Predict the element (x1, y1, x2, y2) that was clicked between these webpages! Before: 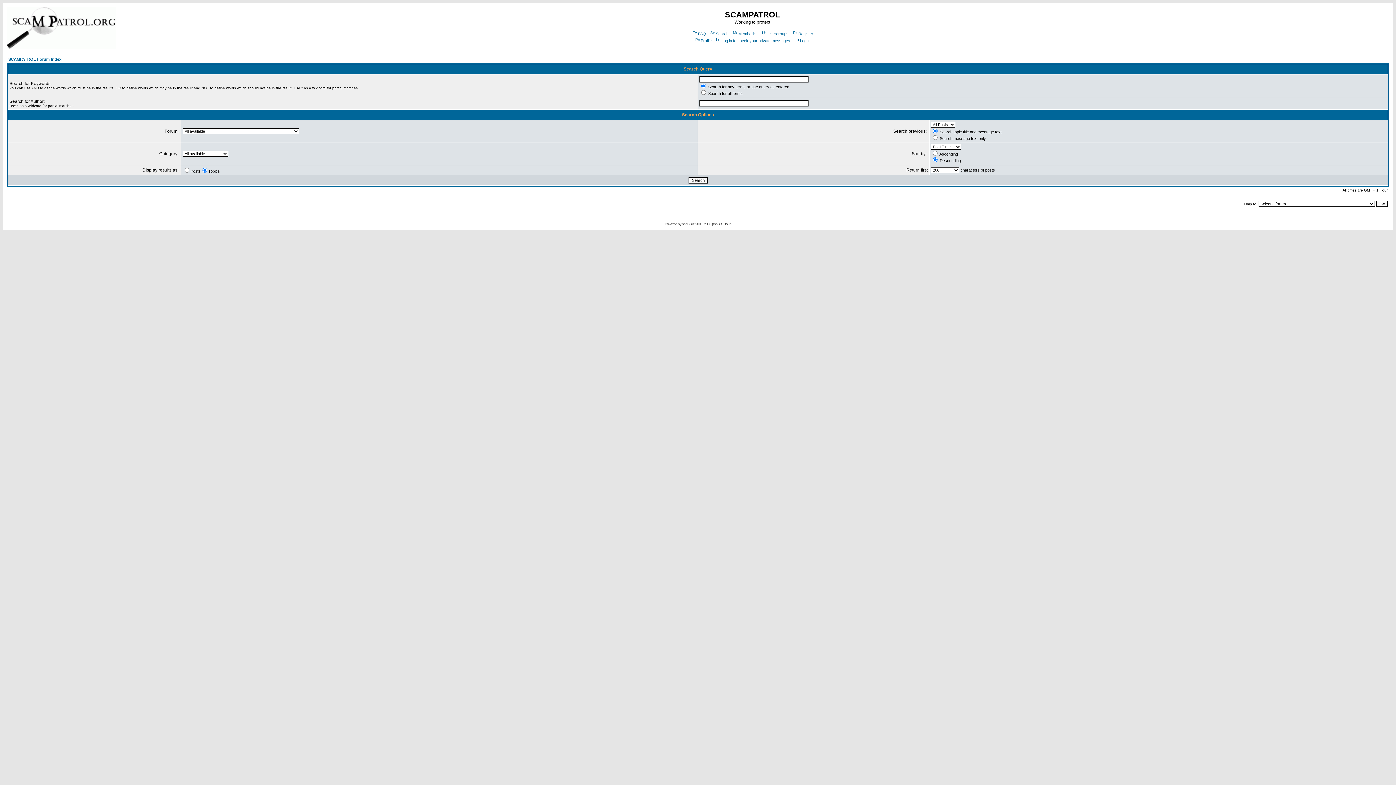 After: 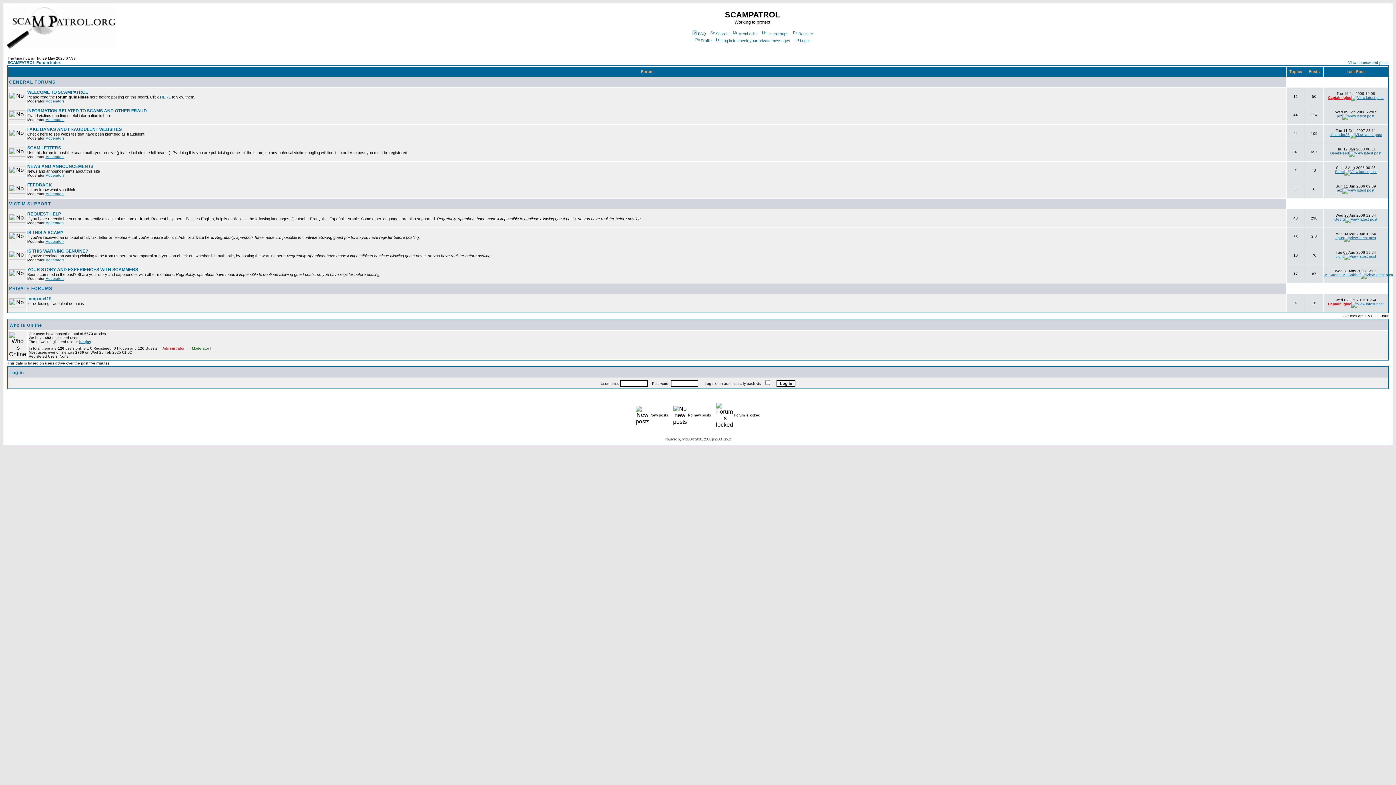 Action: bbox: (6, 44, 115, 50)